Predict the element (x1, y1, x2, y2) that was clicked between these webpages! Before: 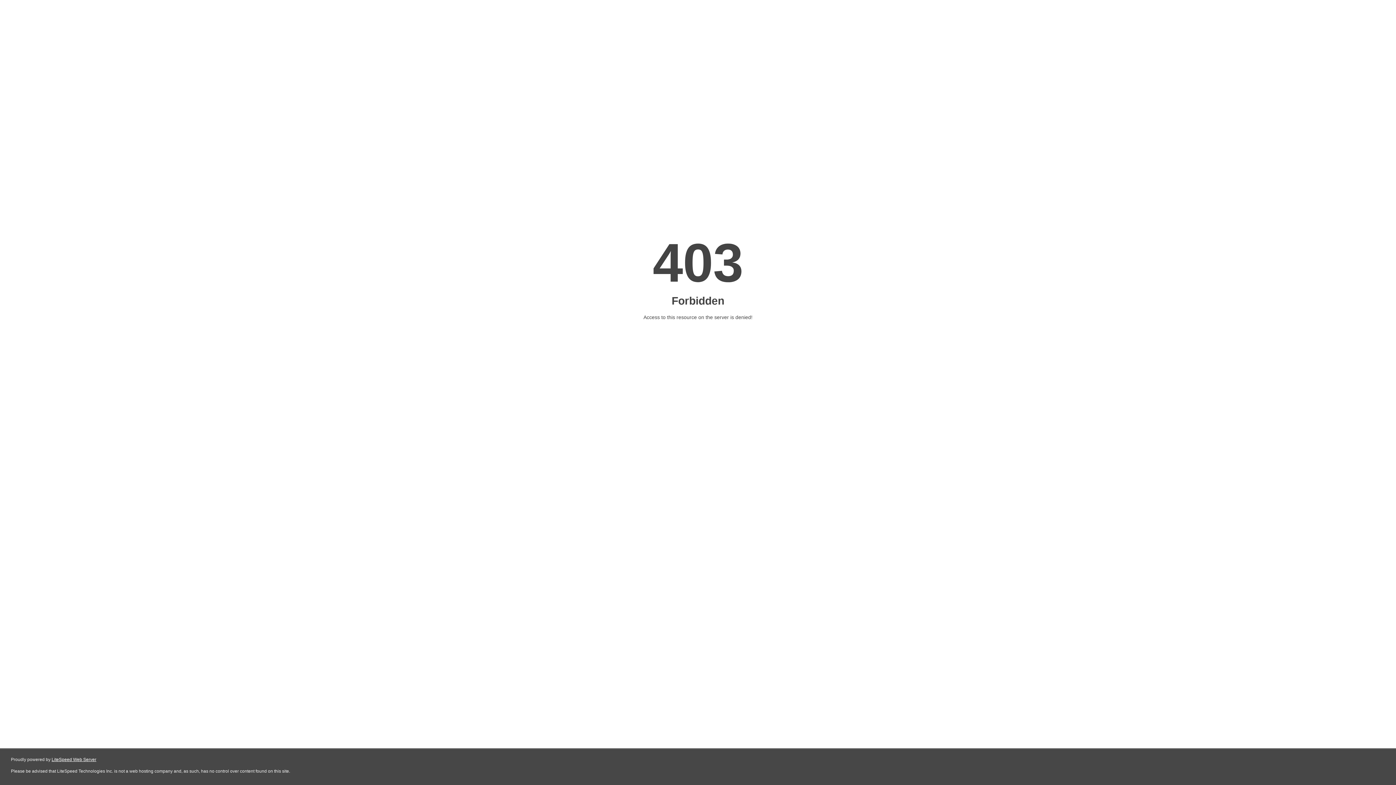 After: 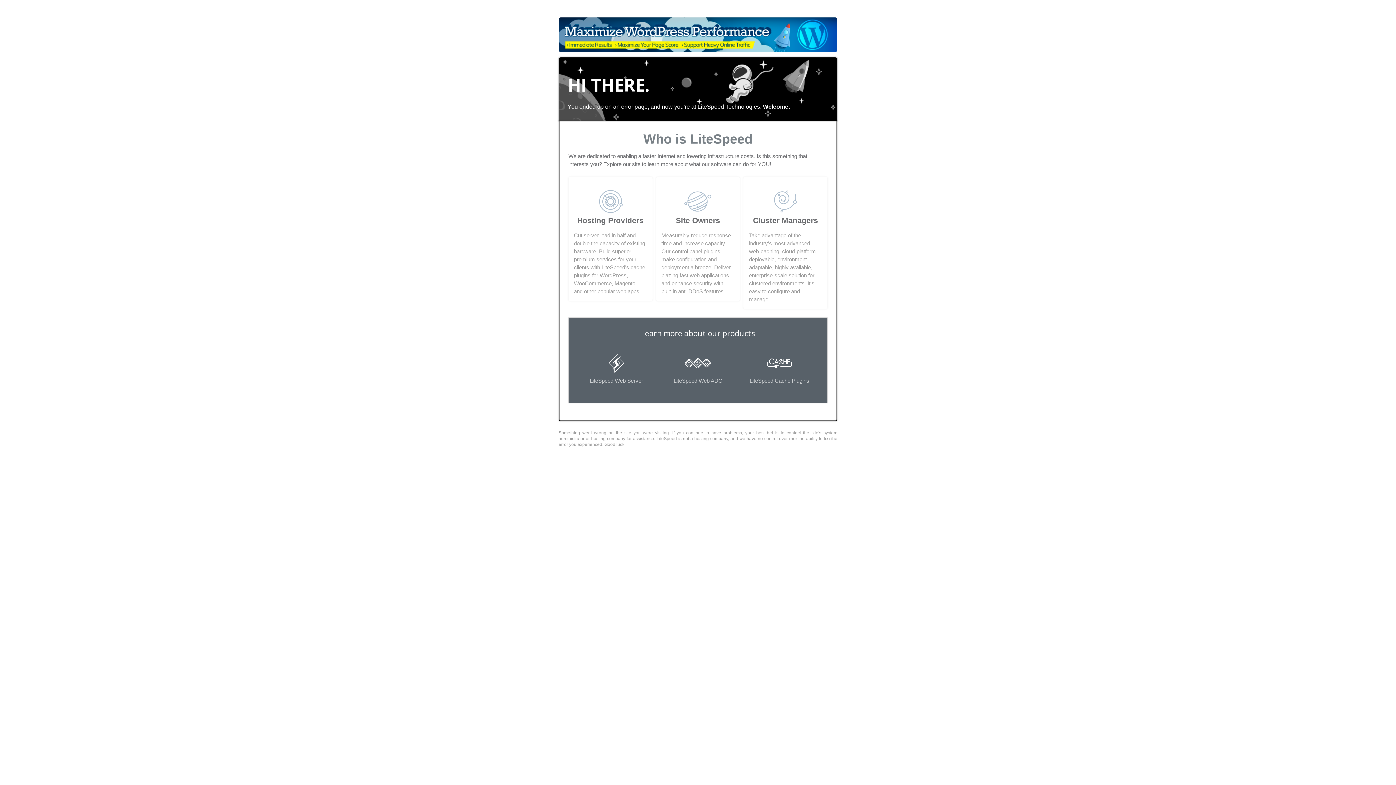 Action: bbox: (51, 757, 96, 762) label: LiteSpeed Web Server